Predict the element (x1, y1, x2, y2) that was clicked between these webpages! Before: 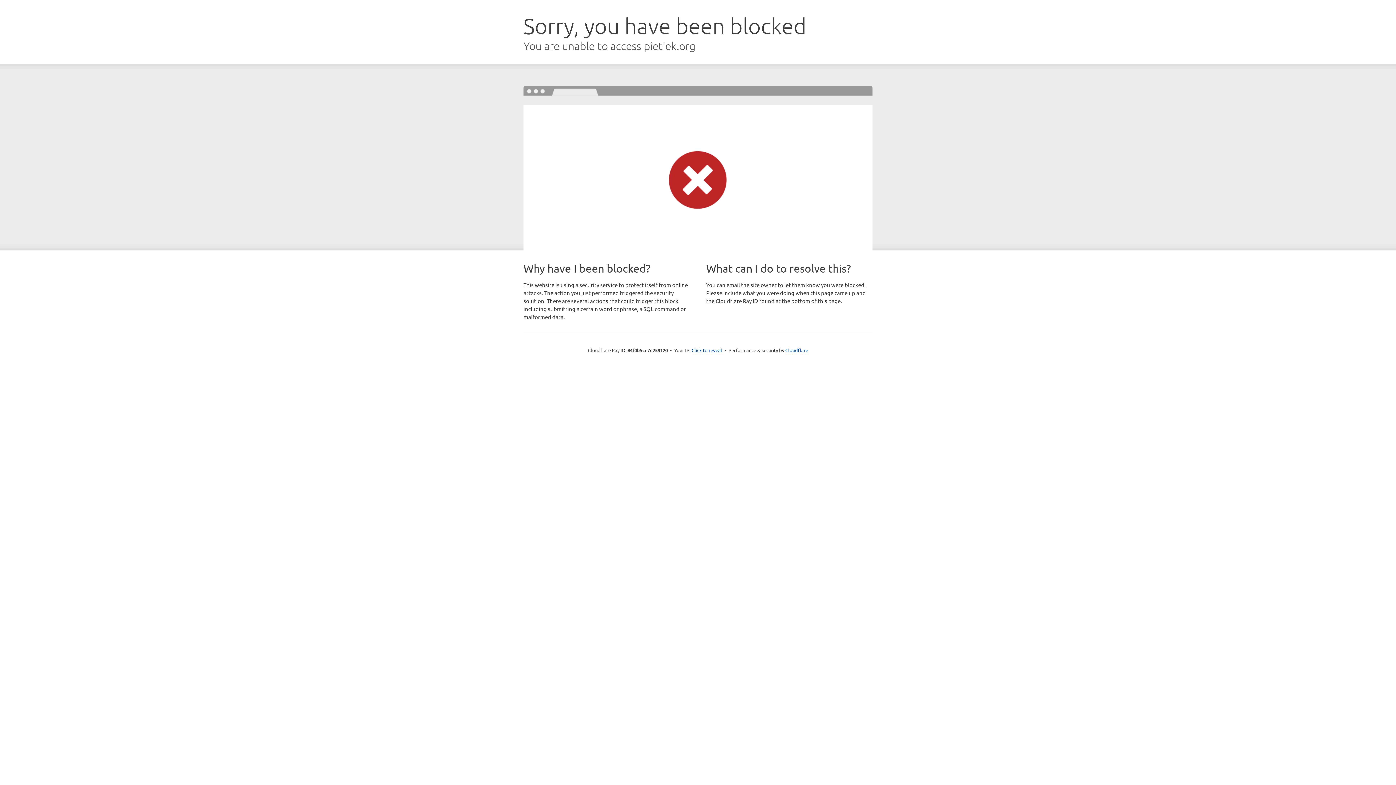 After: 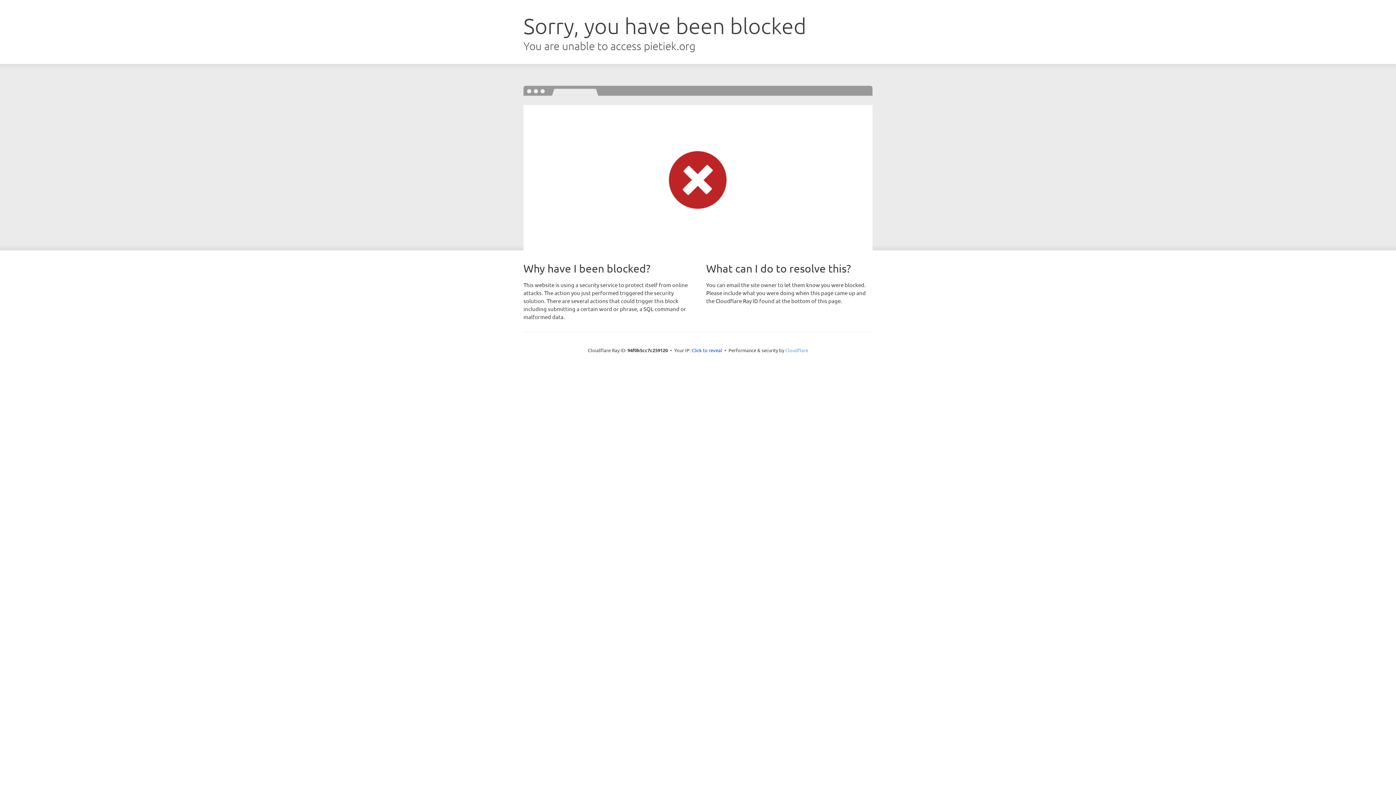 Action: bbox: (785, 347, 808, 353) label: Cloudflare